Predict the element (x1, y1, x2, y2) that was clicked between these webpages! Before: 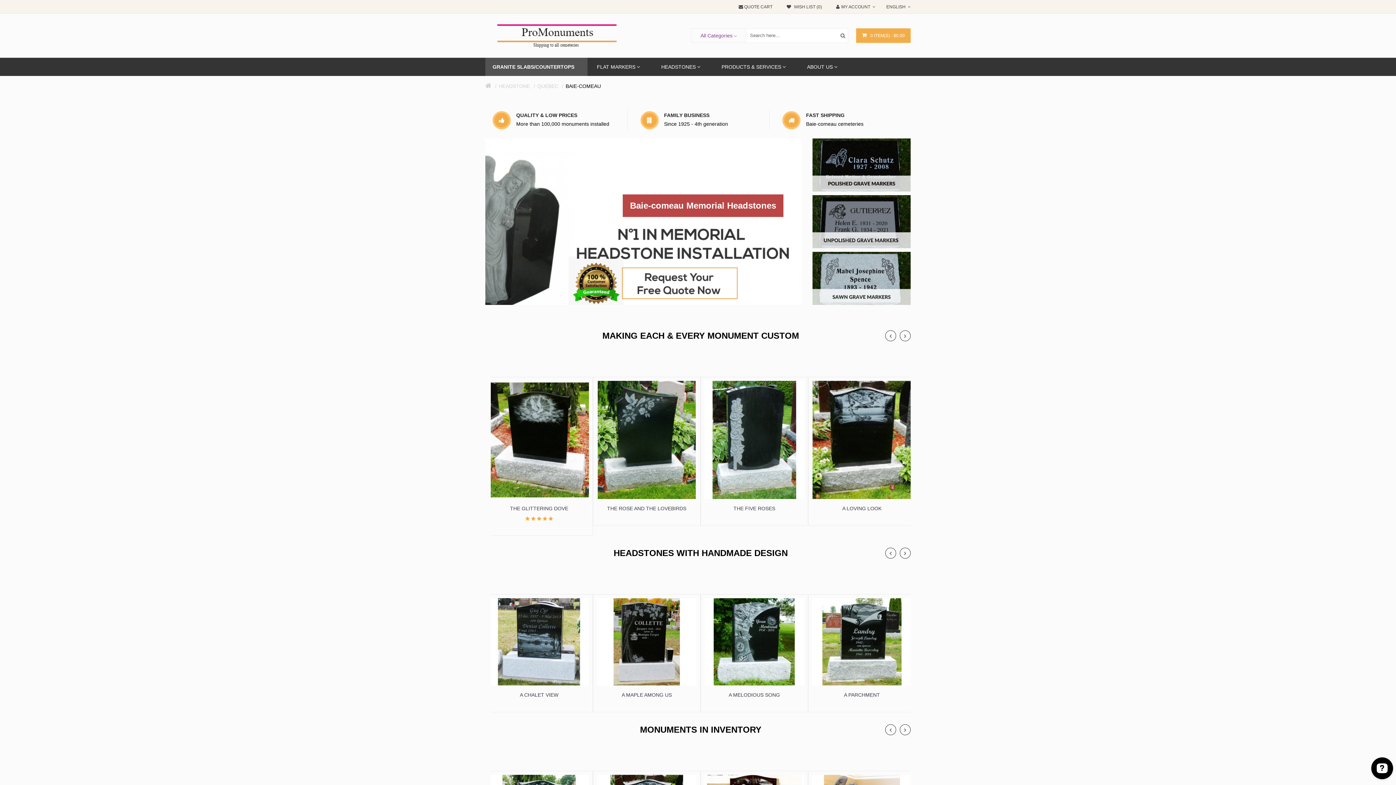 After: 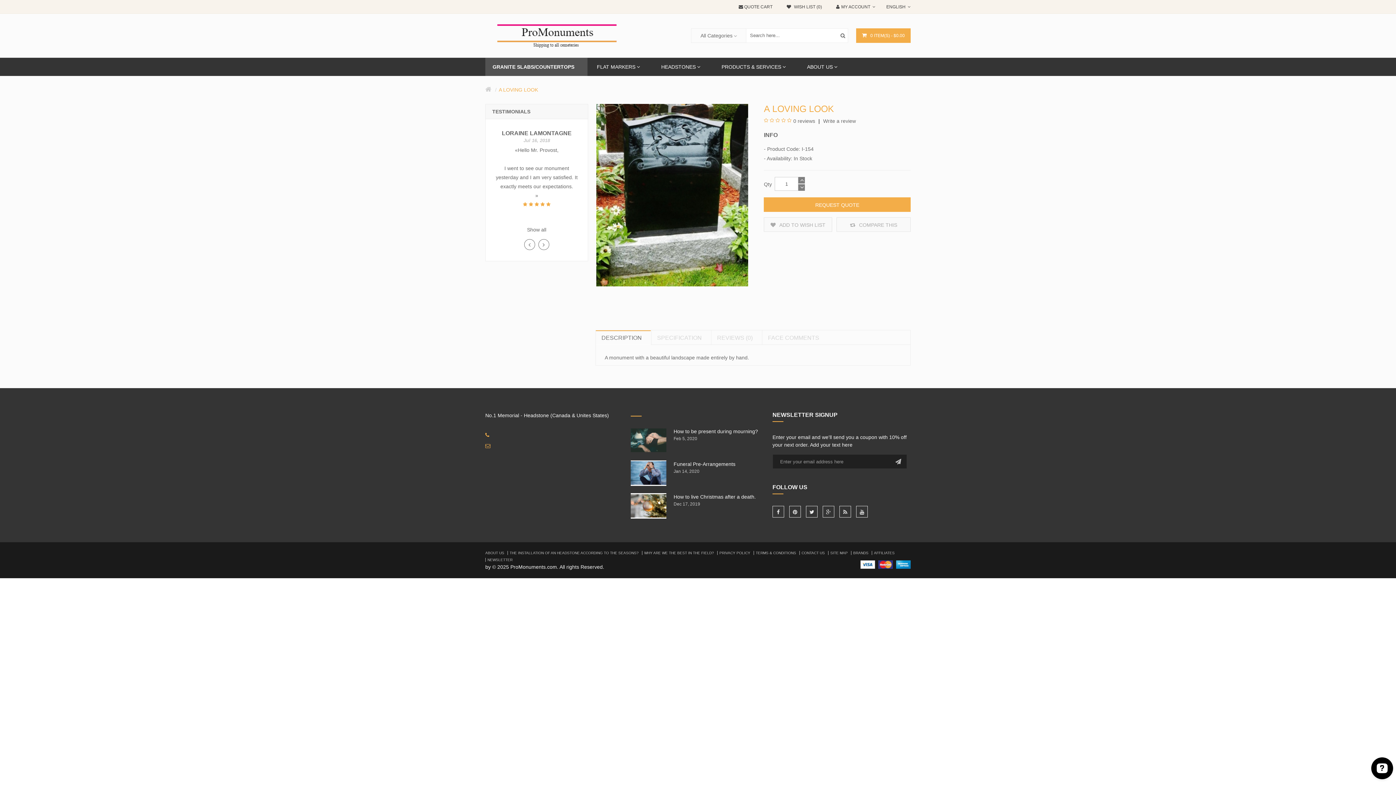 Action: bbox: (812, 381, 912, 499)